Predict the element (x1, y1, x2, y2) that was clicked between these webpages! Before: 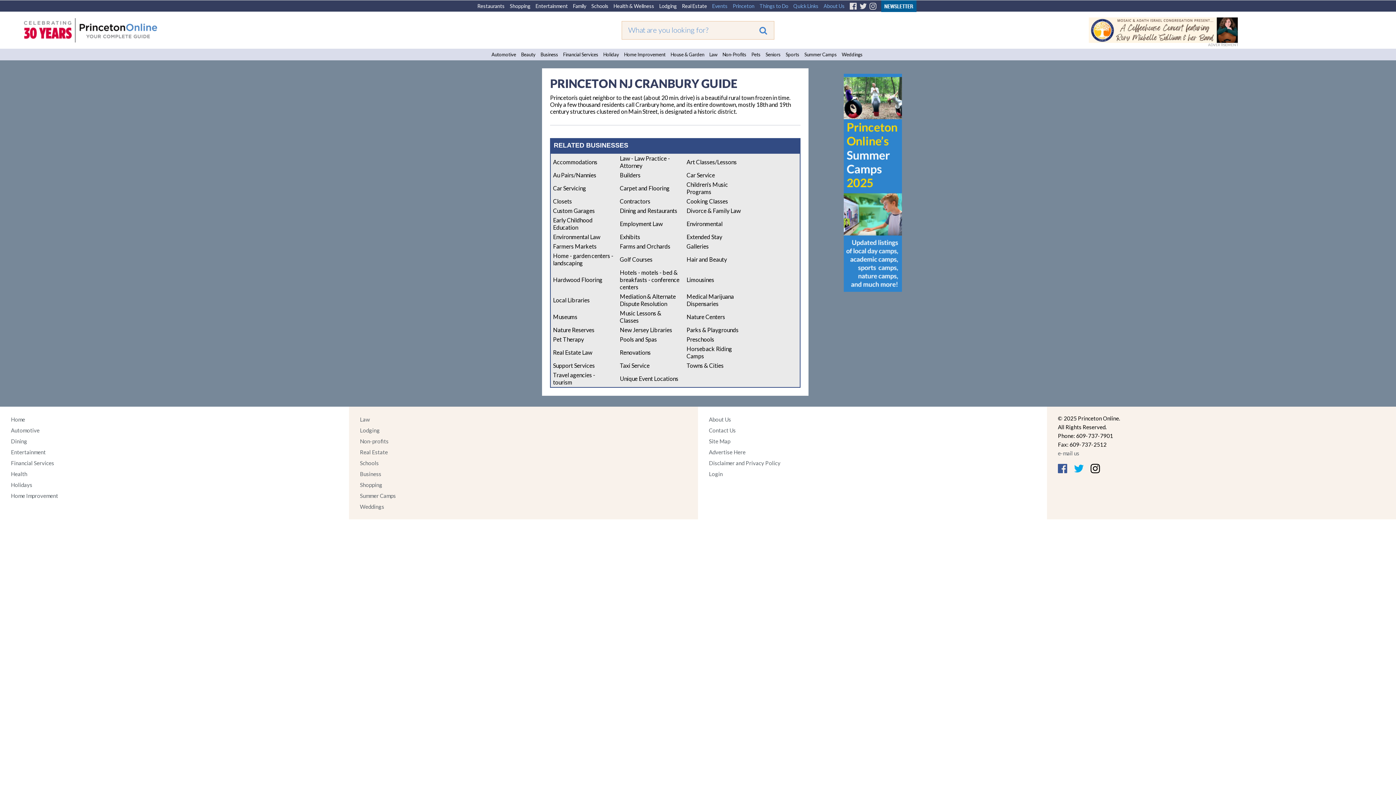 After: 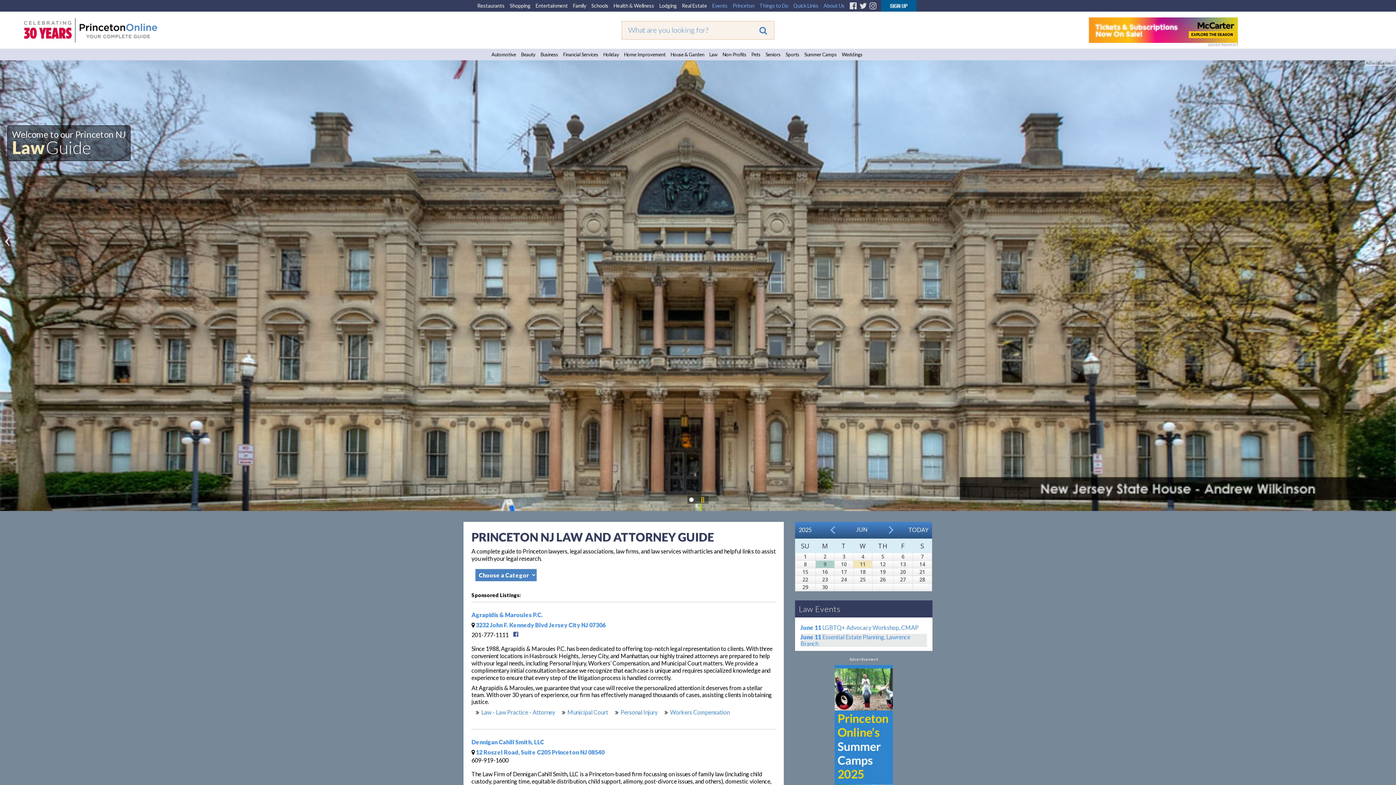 Action: bbox: (360, 416, 369, 422) label: Law